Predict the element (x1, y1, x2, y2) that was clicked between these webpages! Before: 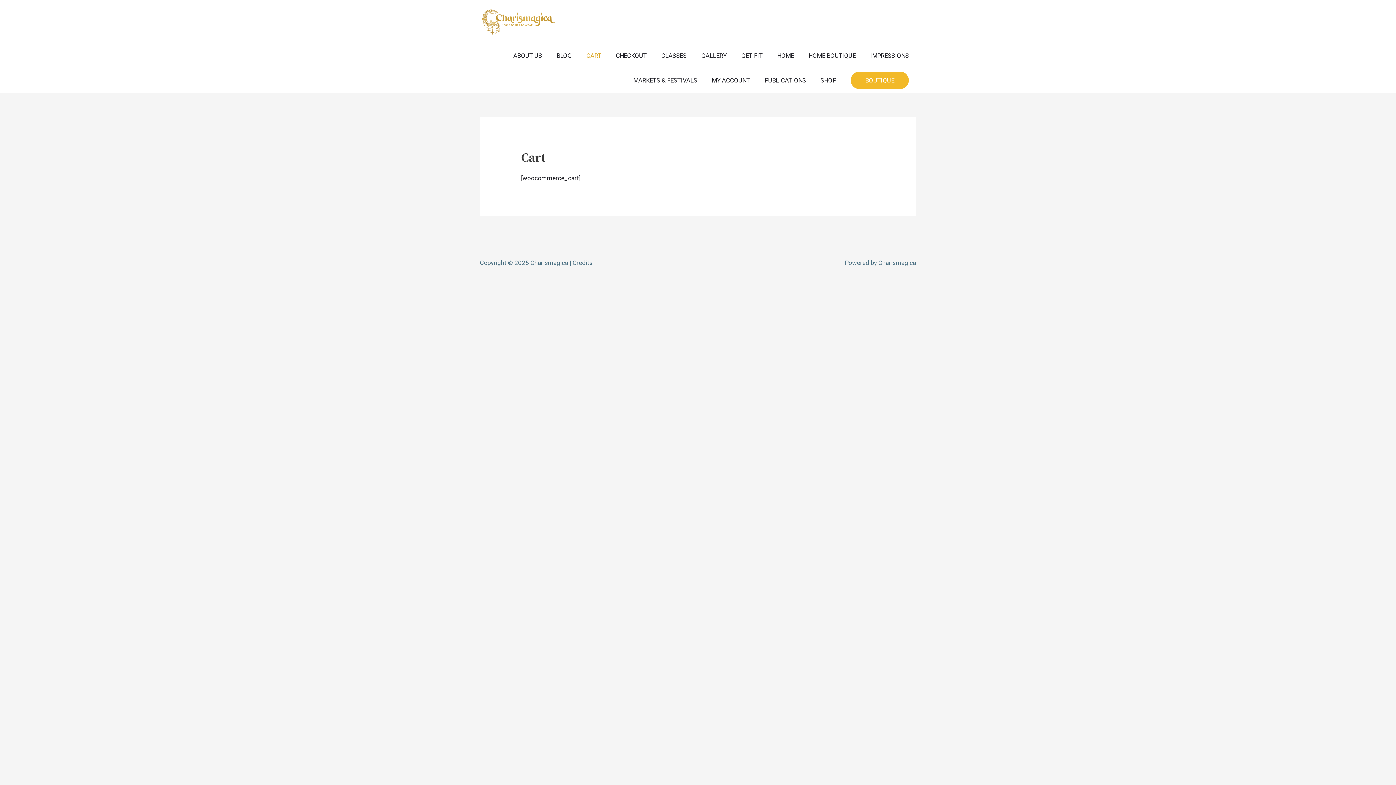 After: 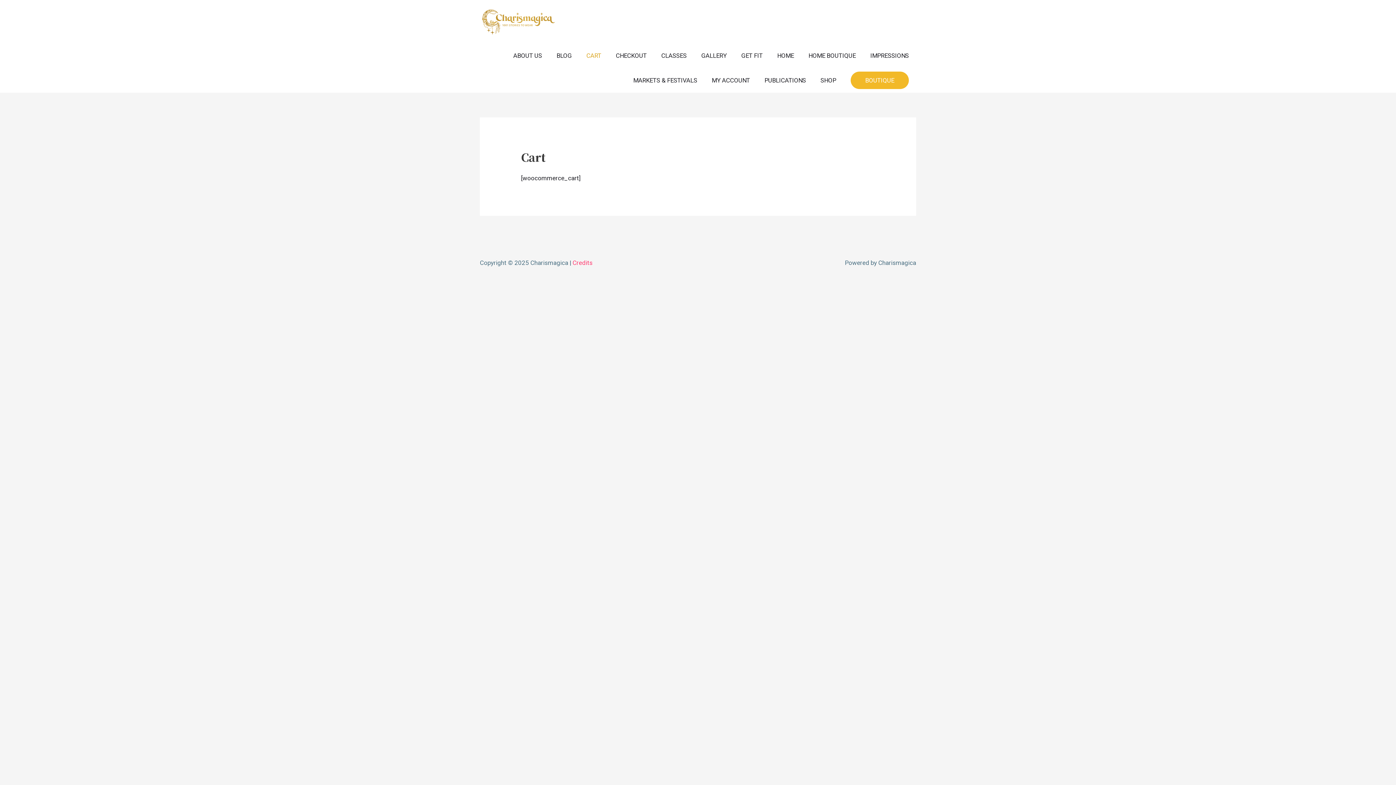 Action: bbox: (572, 259, 592, 266) label: Credits